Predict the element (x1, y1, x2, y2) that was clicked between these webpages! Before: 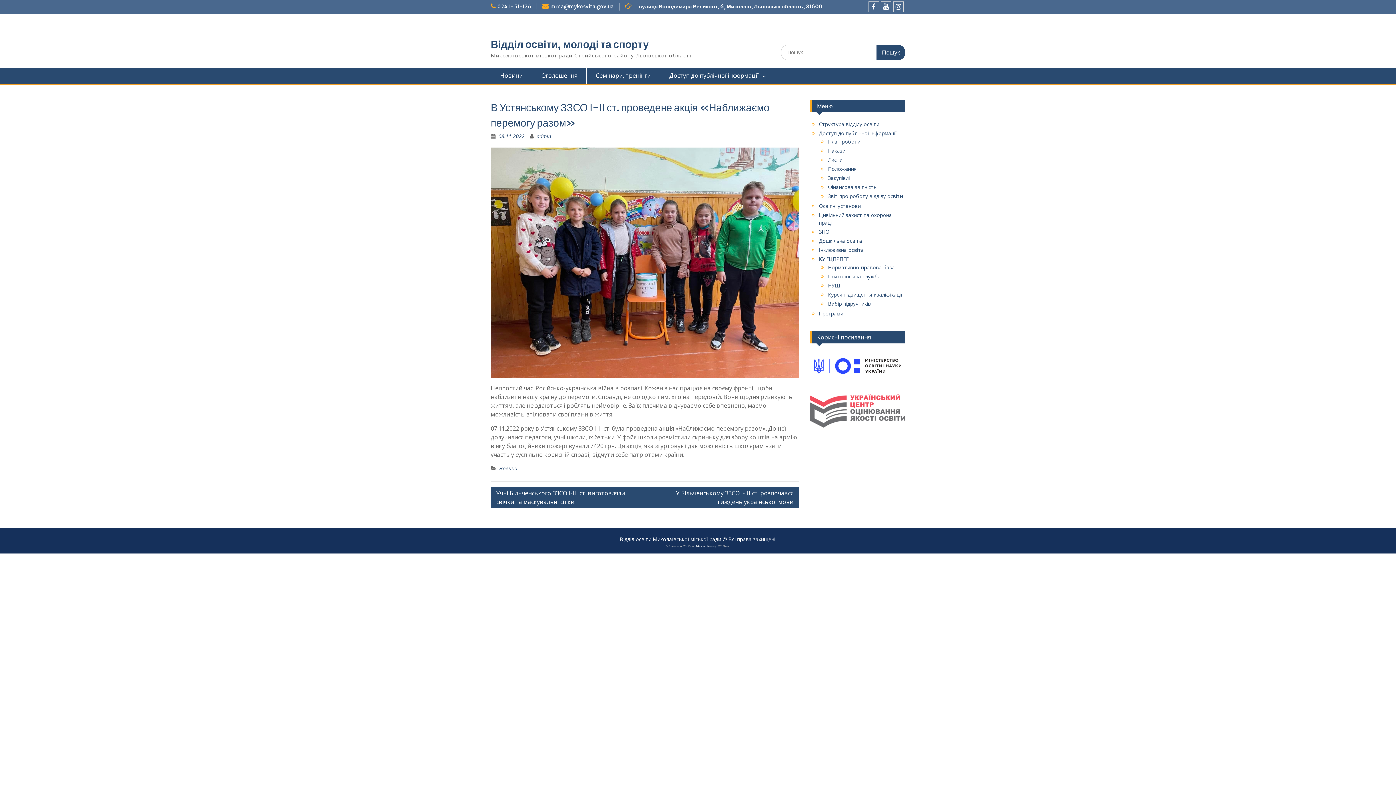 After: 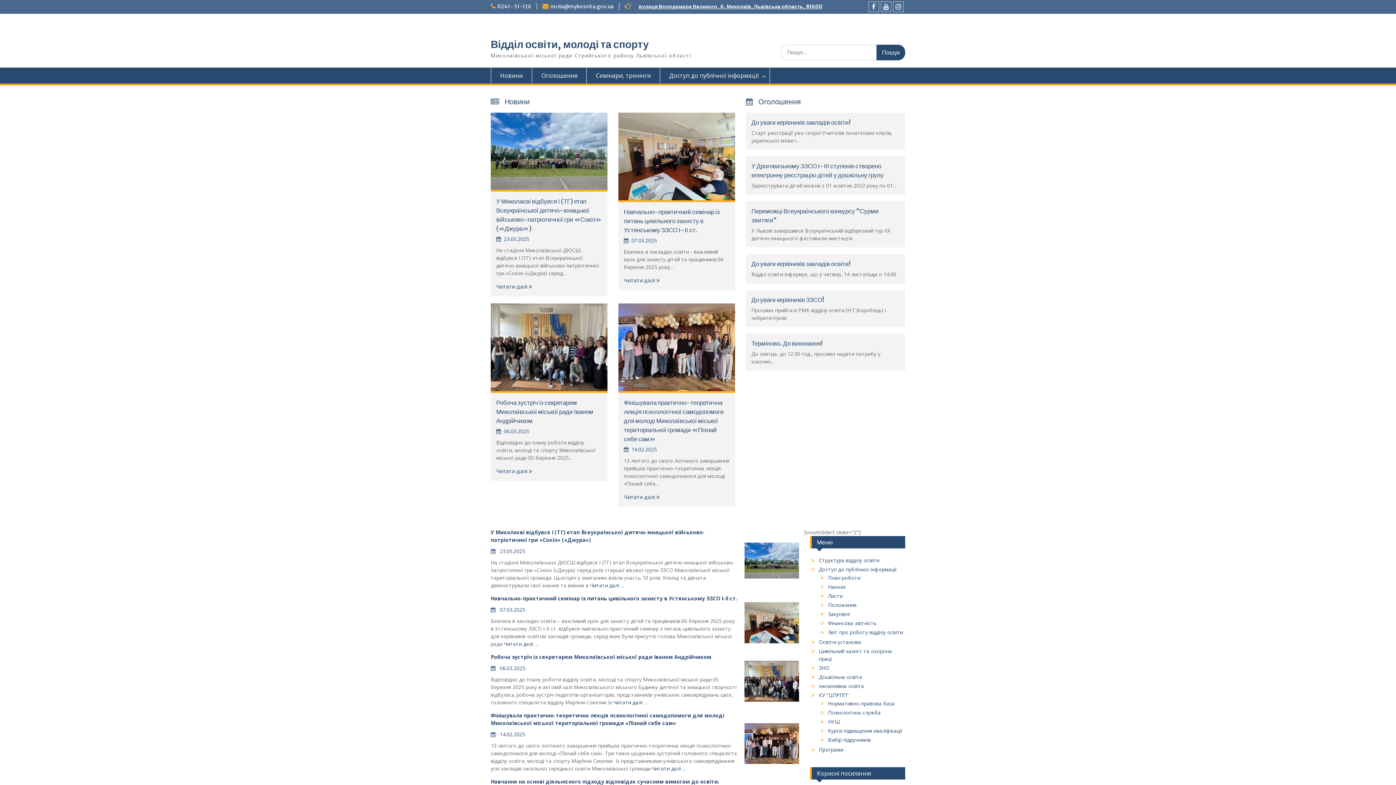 Action: bbox: (490, 37, 649, 50) label: Відділ освіти, молоді та спорту